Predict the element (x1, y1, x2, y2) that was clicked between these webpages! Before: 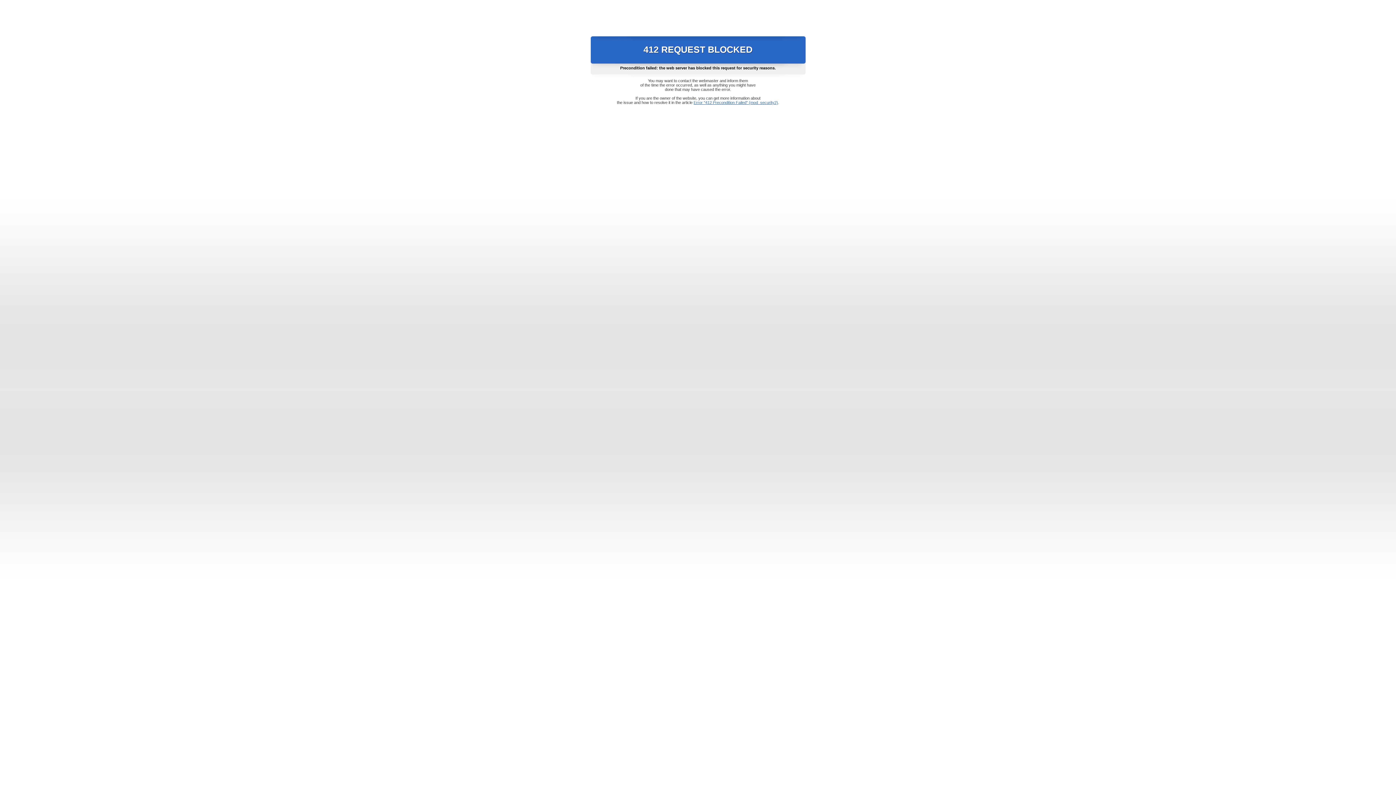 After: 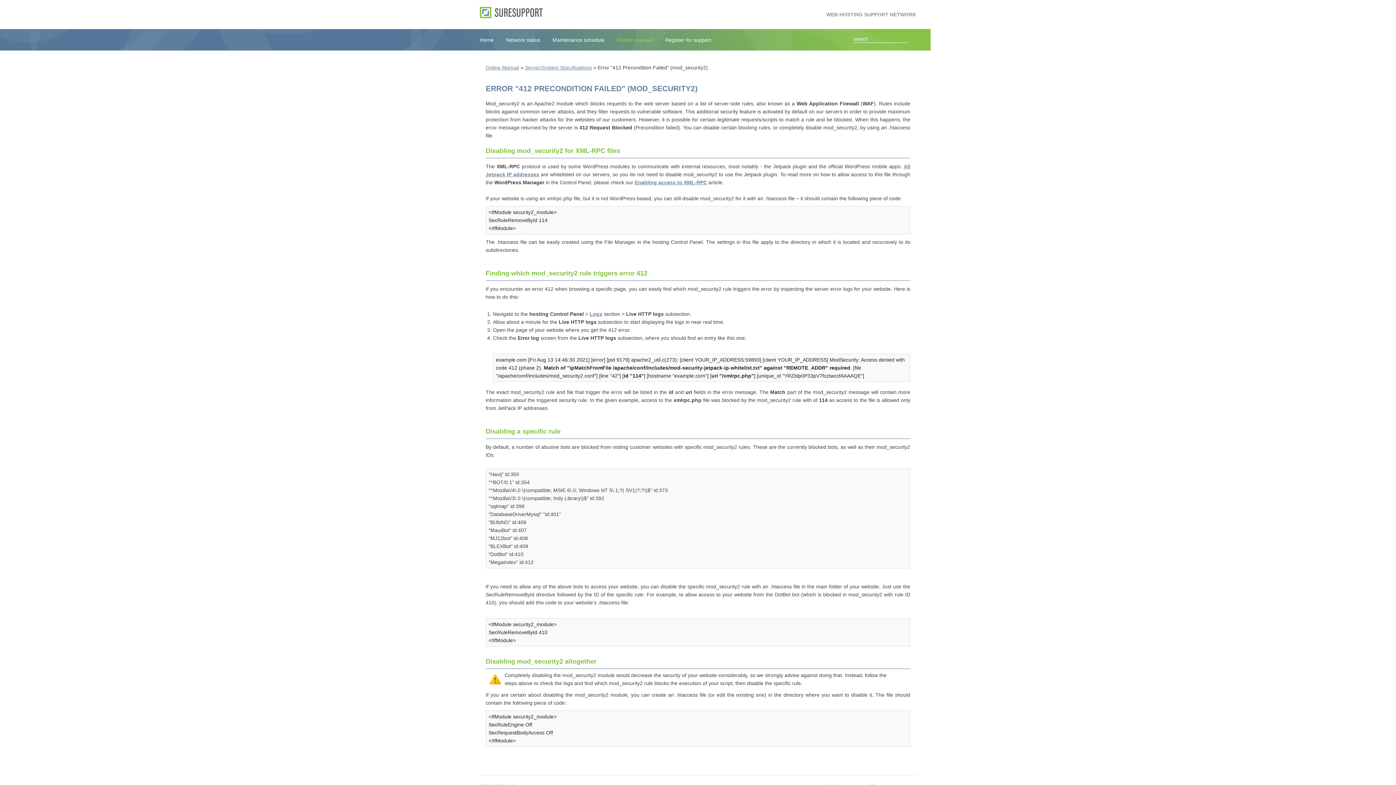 Action: label: Error "412 Precondition Failed" (mod_security2) bbox: (693, 100, 778, 104)